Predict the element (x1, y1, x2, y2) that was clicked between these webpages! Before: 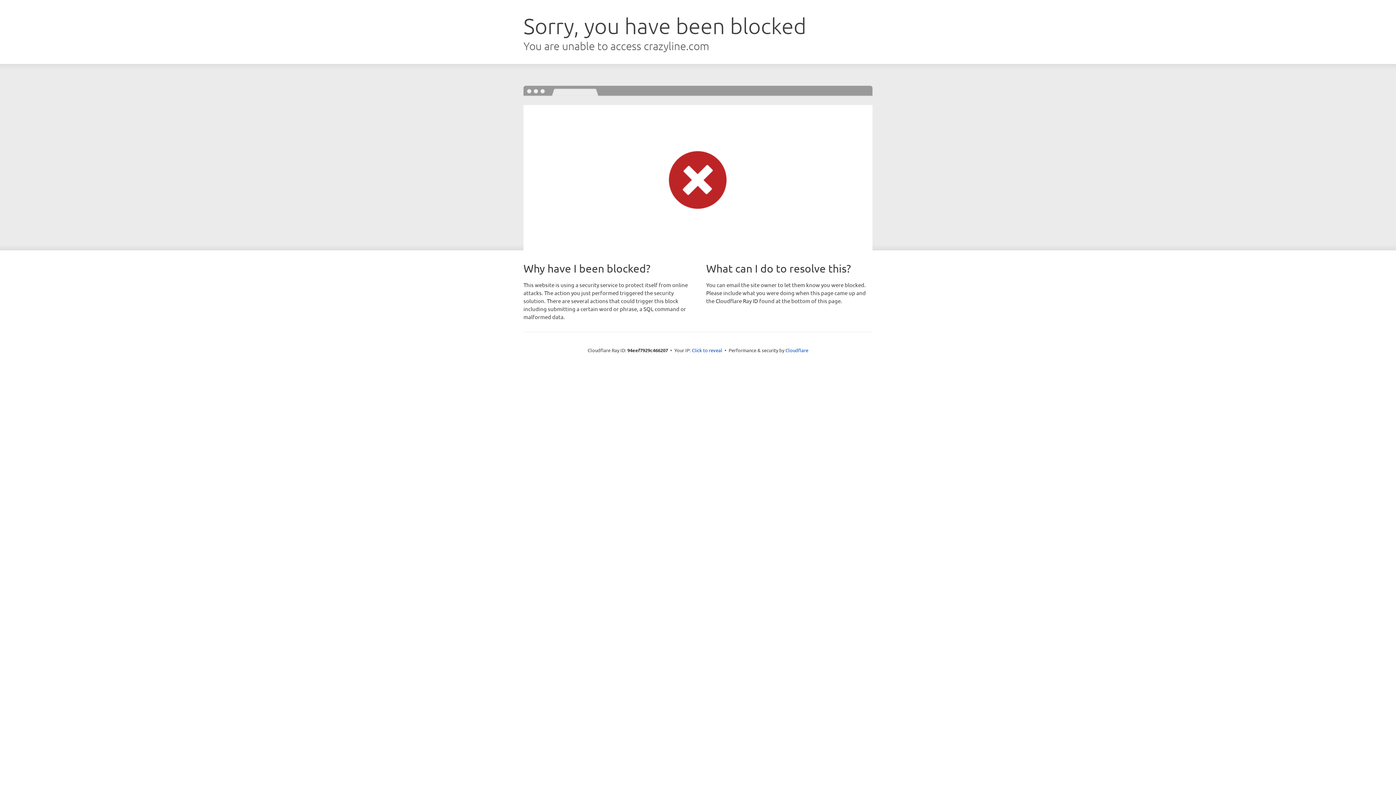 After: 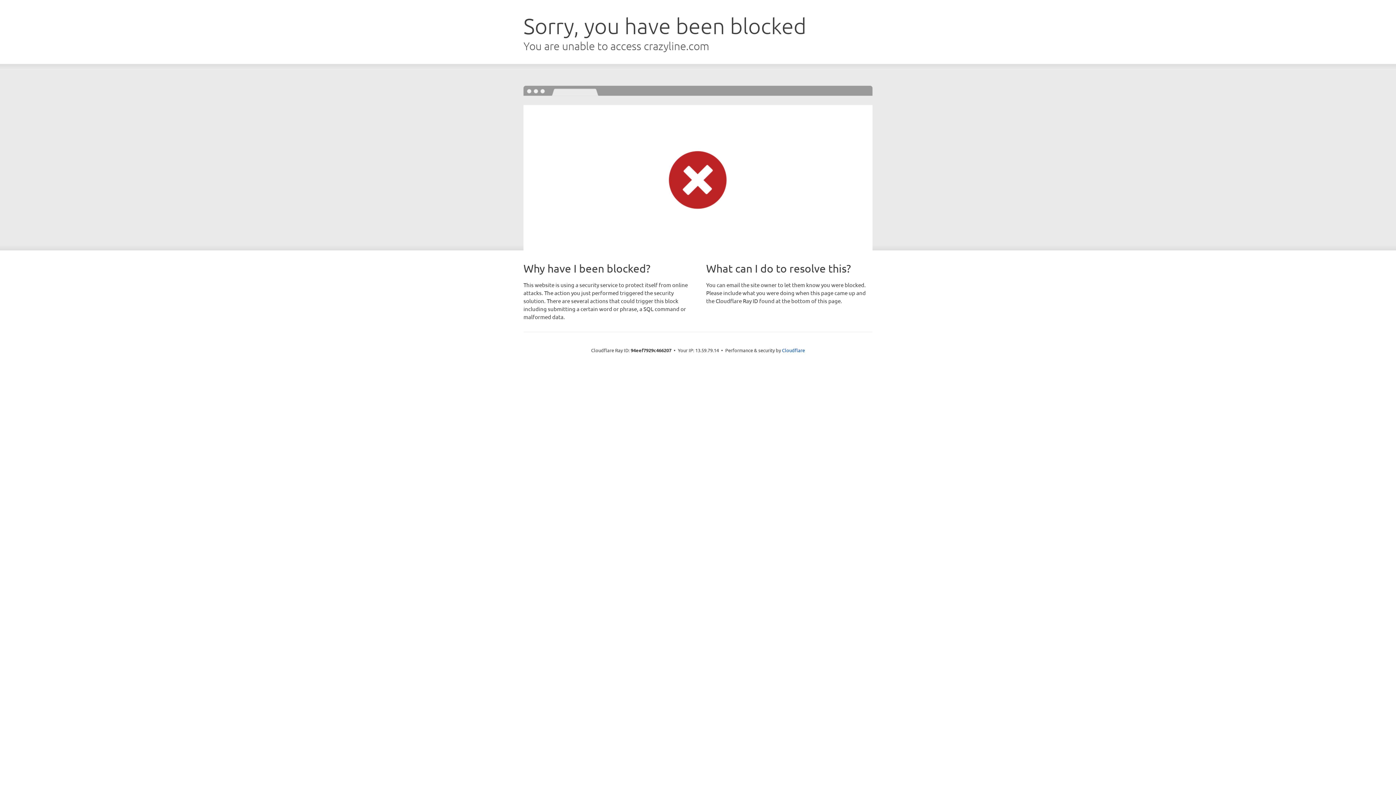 Action: label: Click to reveal bbox: (692, 346, 722, 353)